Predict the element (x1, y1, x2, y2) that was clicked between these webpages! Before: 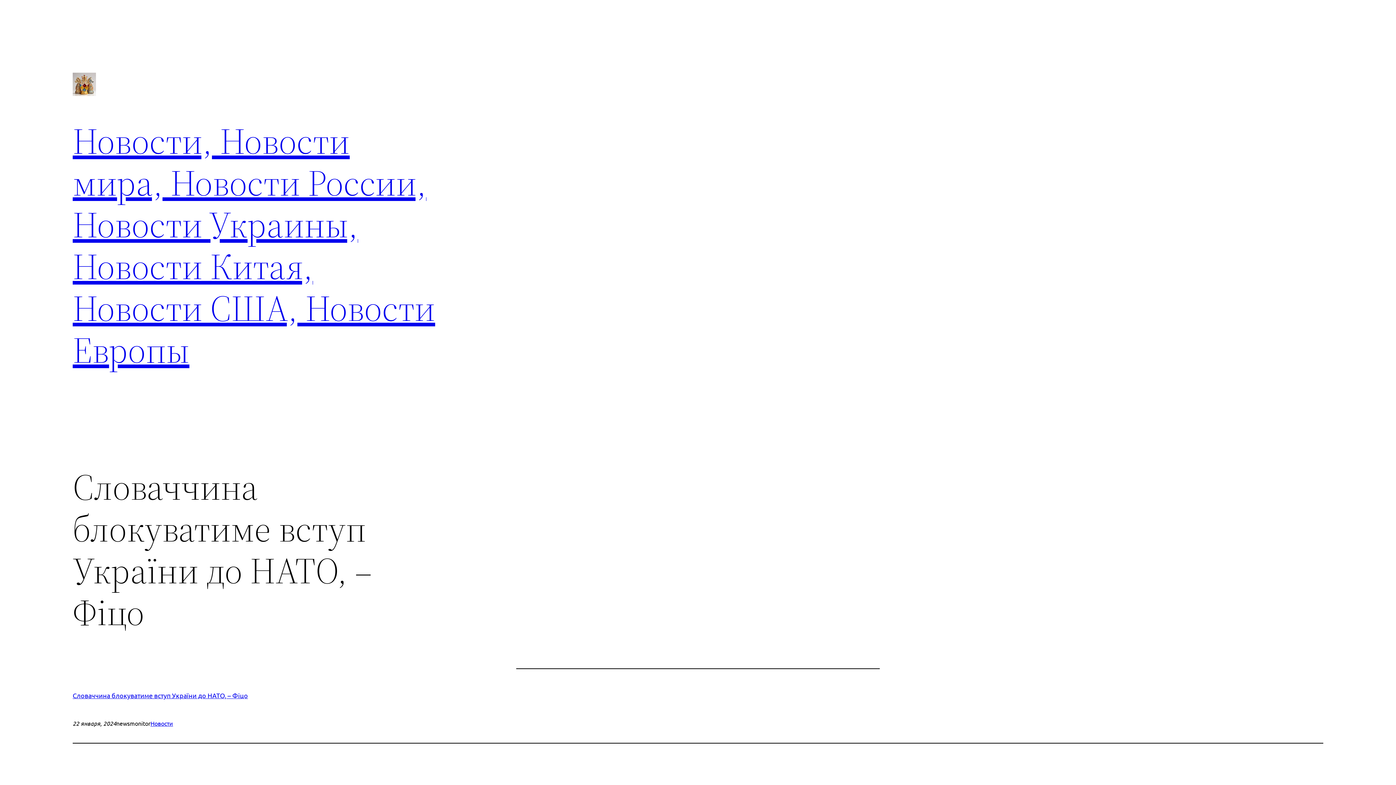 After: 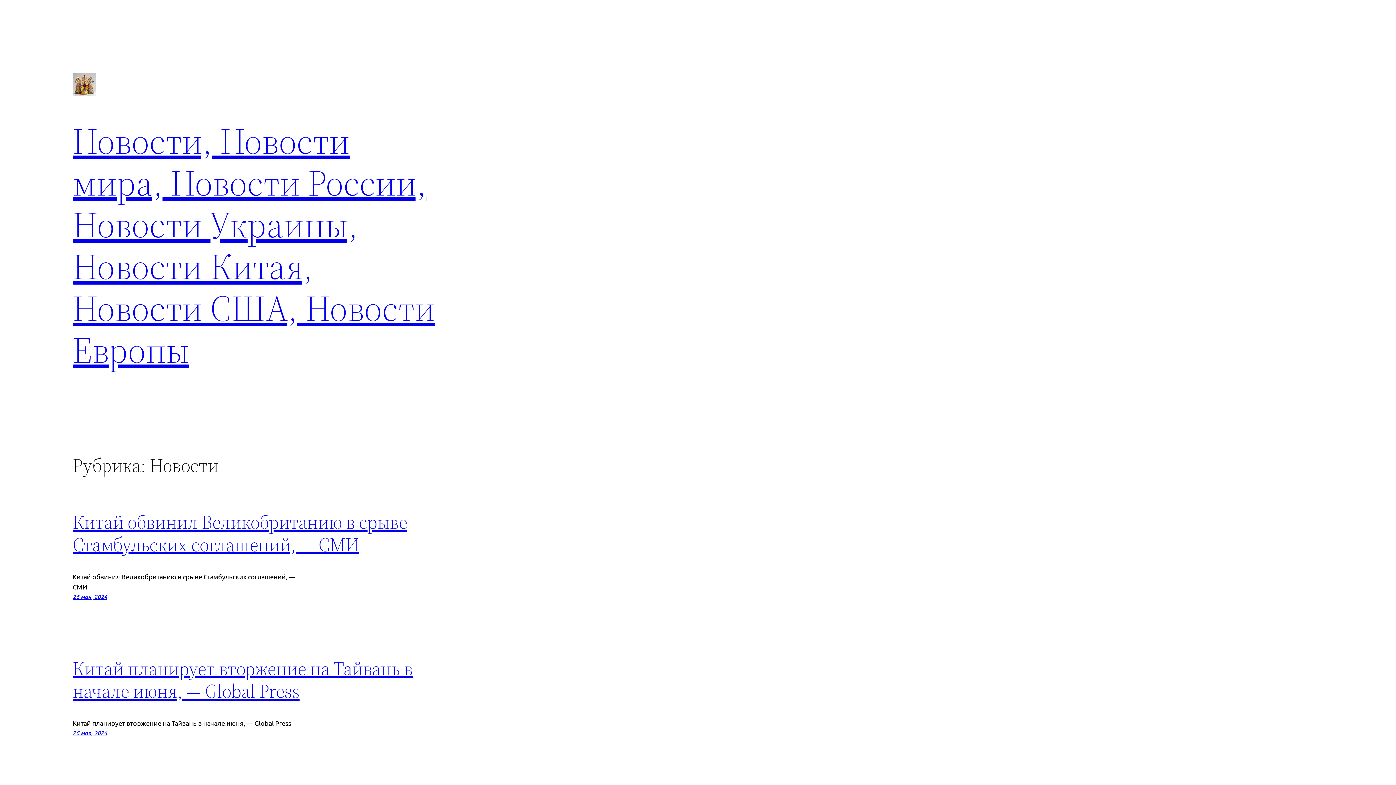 Action: label: Новости bbox: (150, 720, 173, 727)